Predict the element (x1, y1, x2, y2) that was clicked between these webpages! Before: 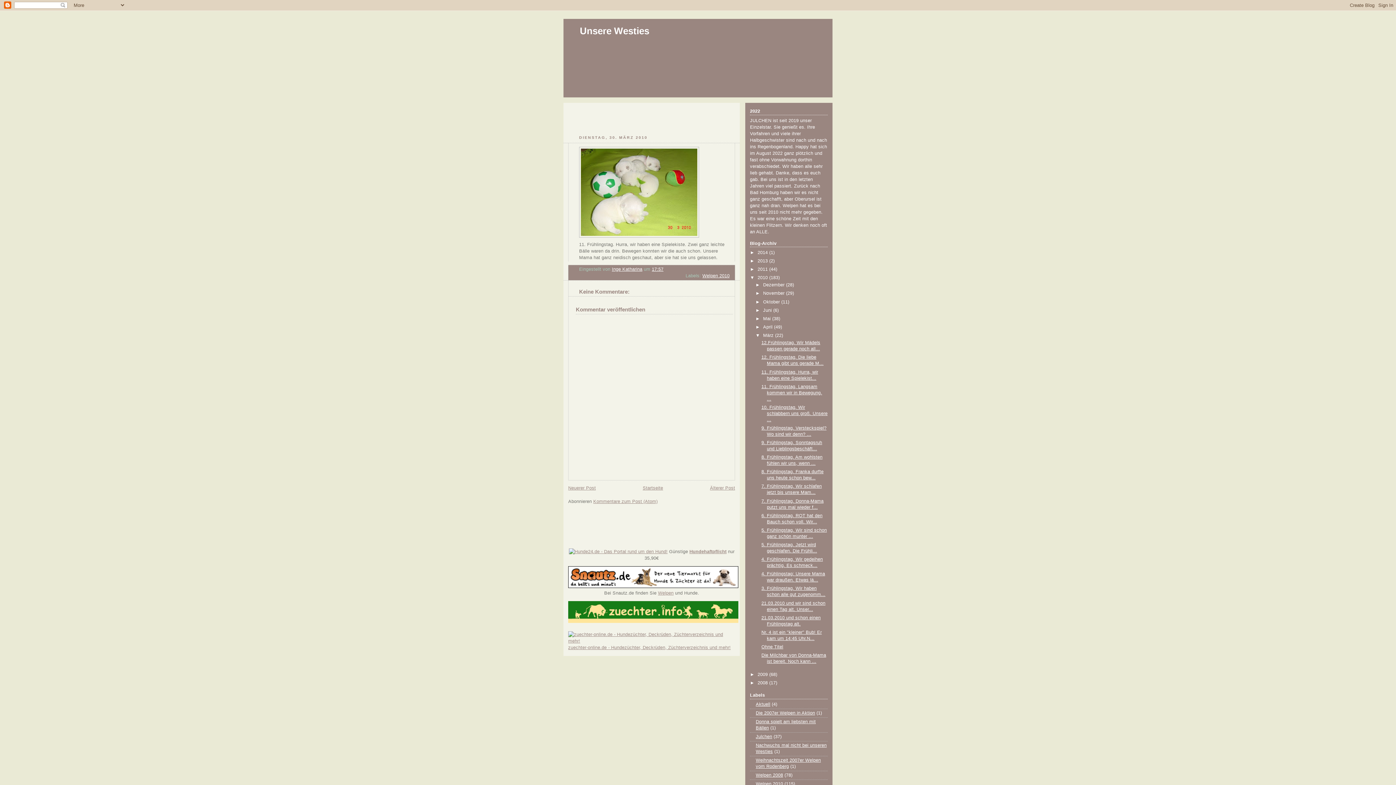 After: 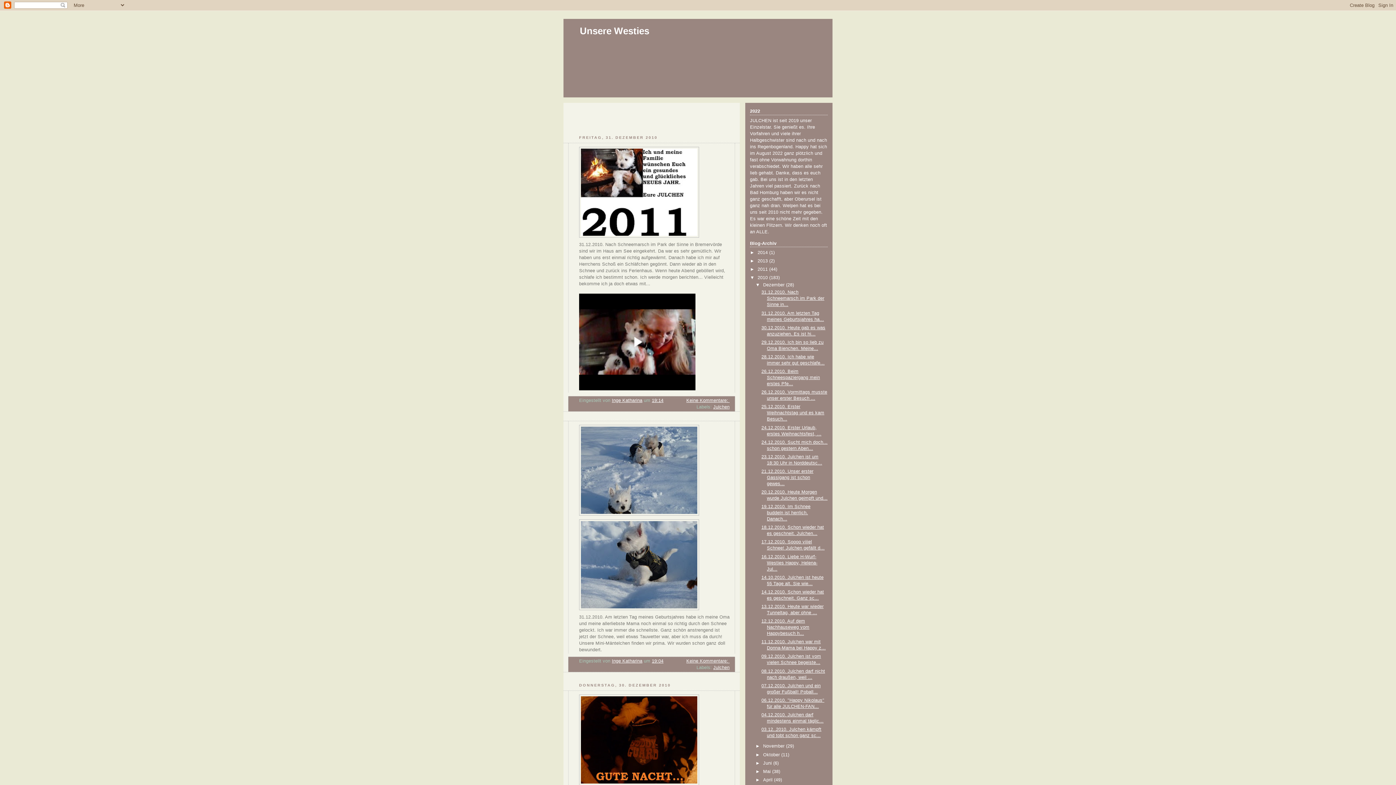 Action: bbox: (763, 282, 786, 287) label: Dezember 